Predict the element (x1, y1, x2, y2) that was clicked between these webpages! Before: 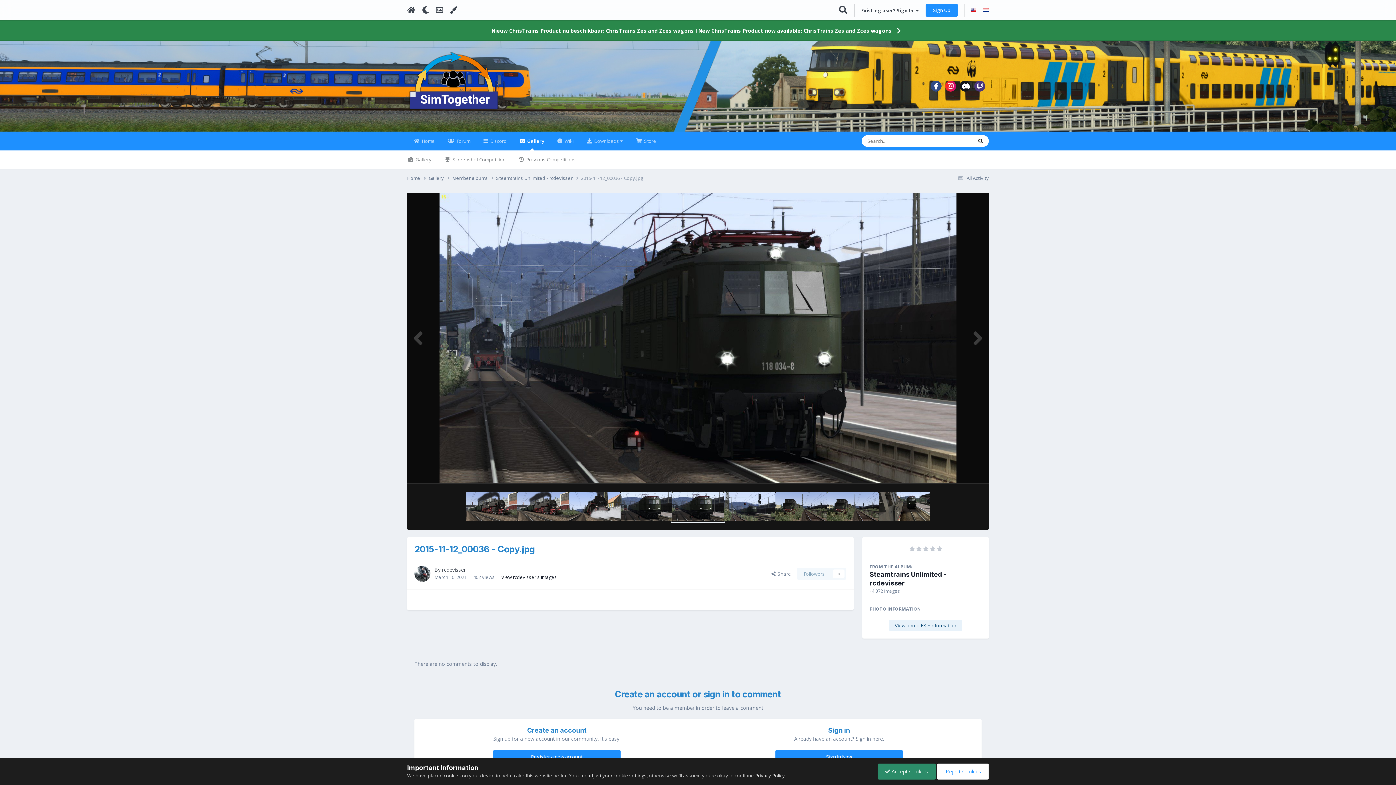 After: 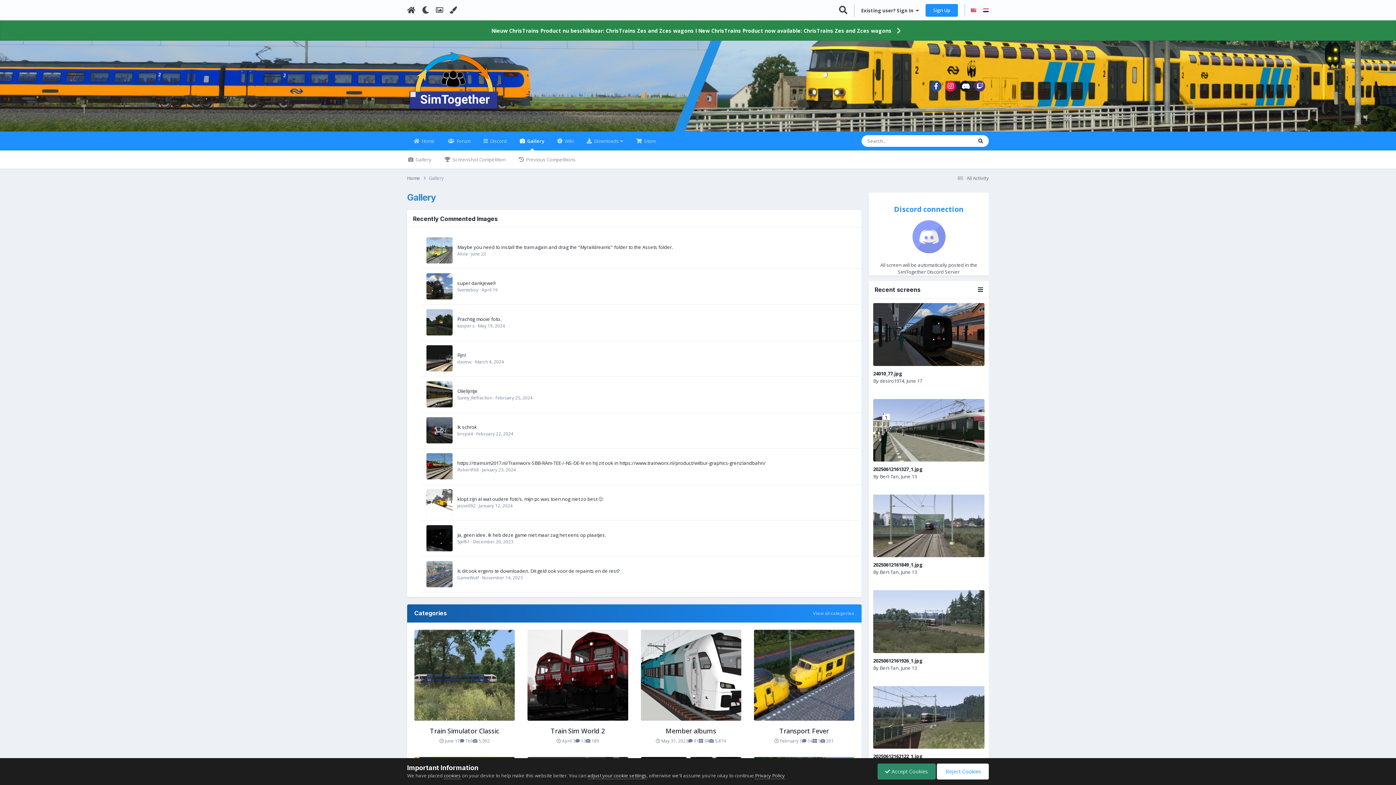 Action: bbox: (513, 131, 550, 150) label:  Gallery